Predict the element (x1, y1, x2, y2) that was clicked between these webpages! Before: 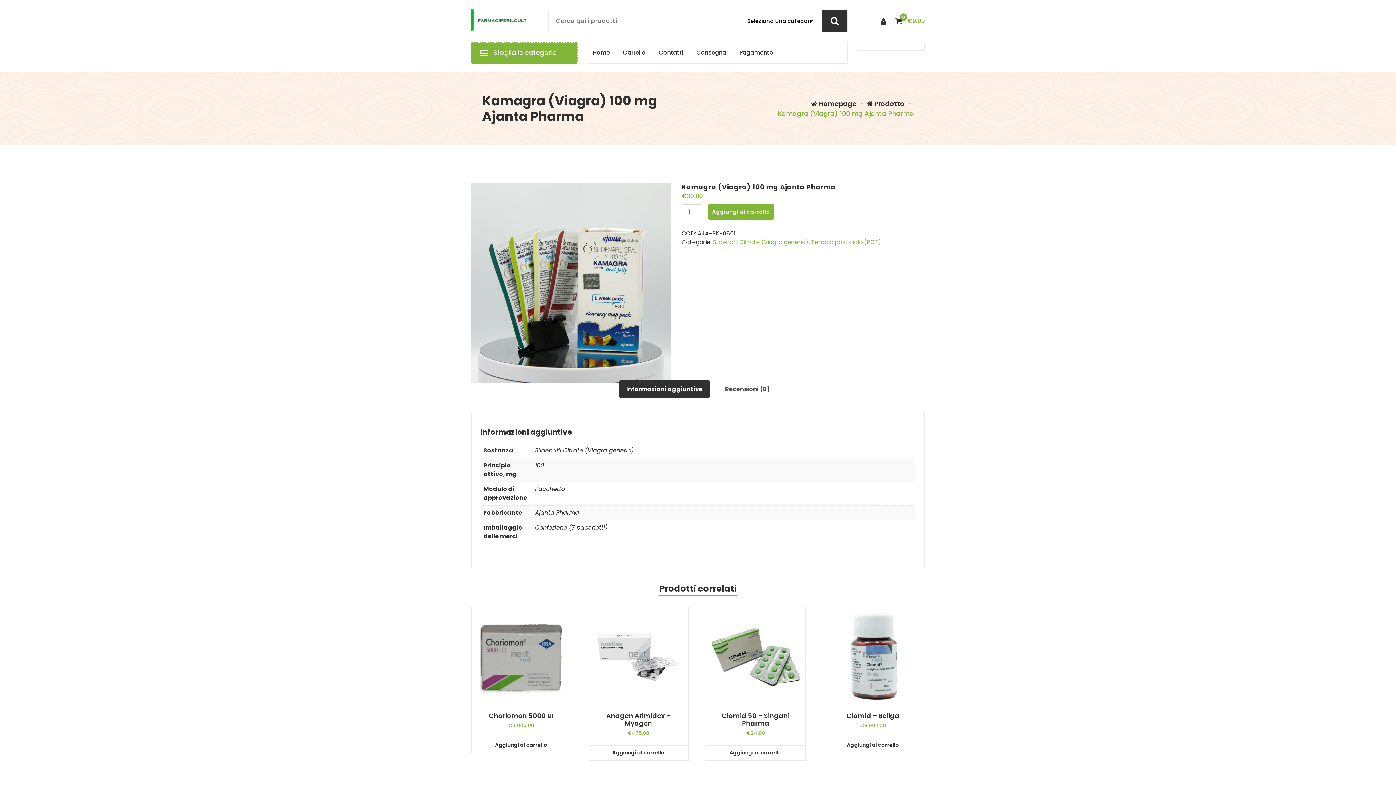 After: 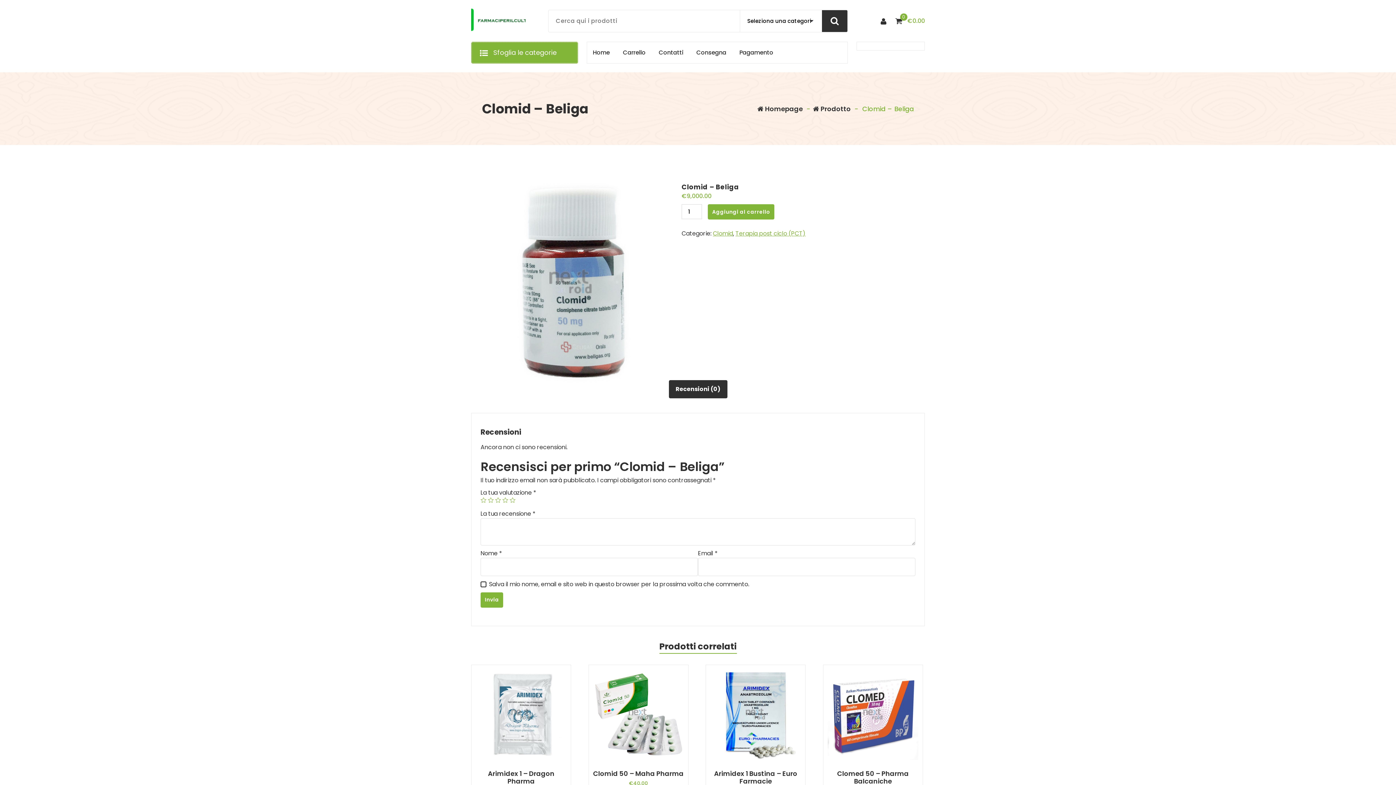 Action: bbox: (846, 712, 899, 720) label: Clomid – Beliga